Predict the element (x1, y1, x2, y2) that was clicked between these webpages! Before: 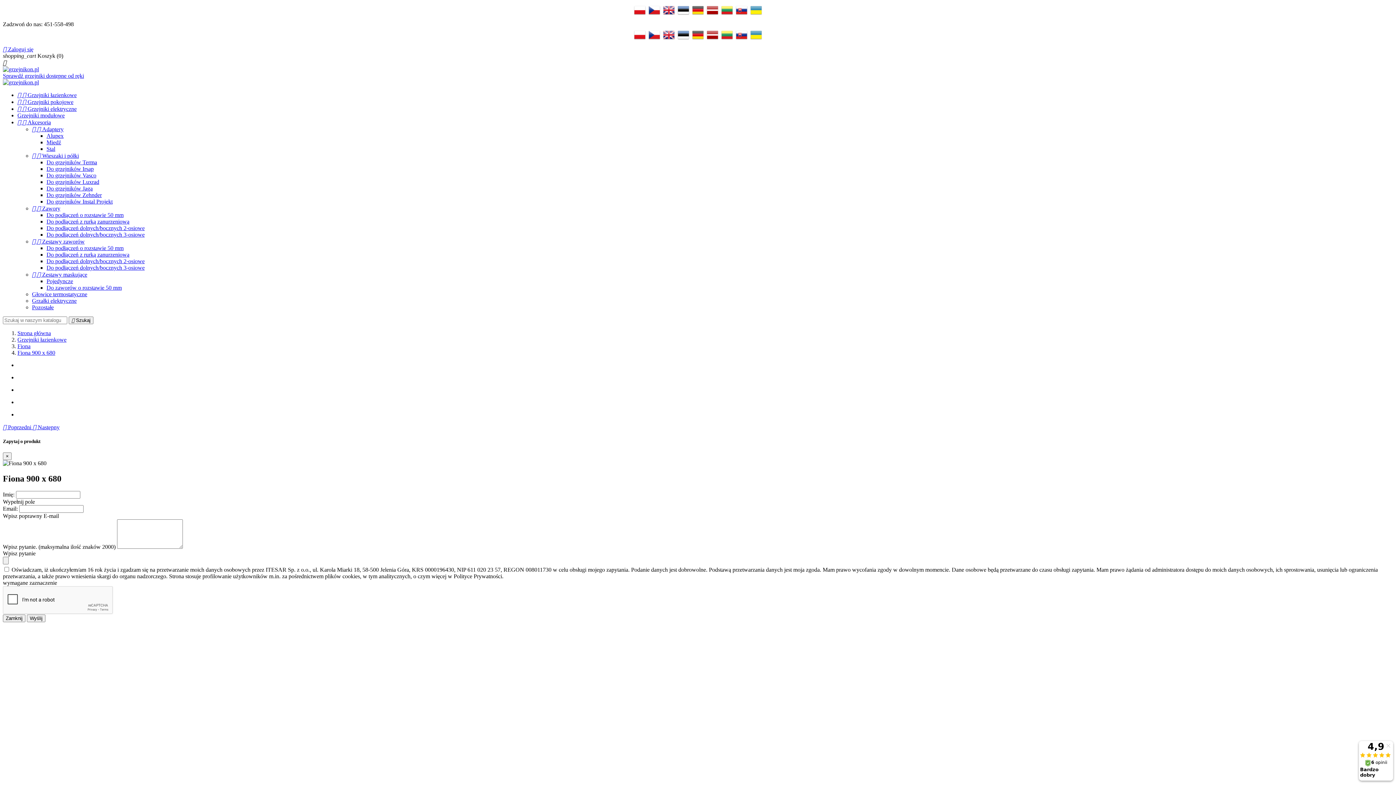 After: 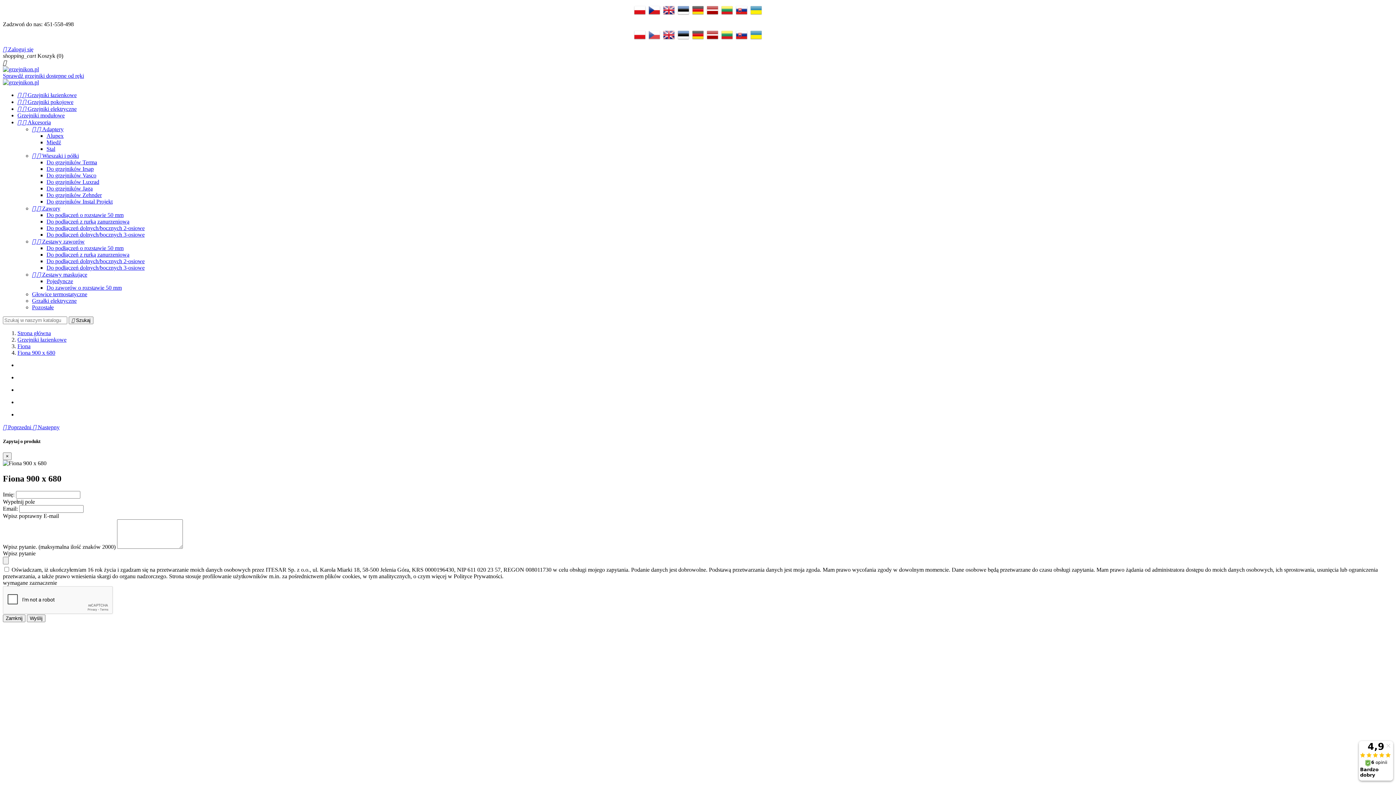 Action: bbox: (648, 29, 660, 44)